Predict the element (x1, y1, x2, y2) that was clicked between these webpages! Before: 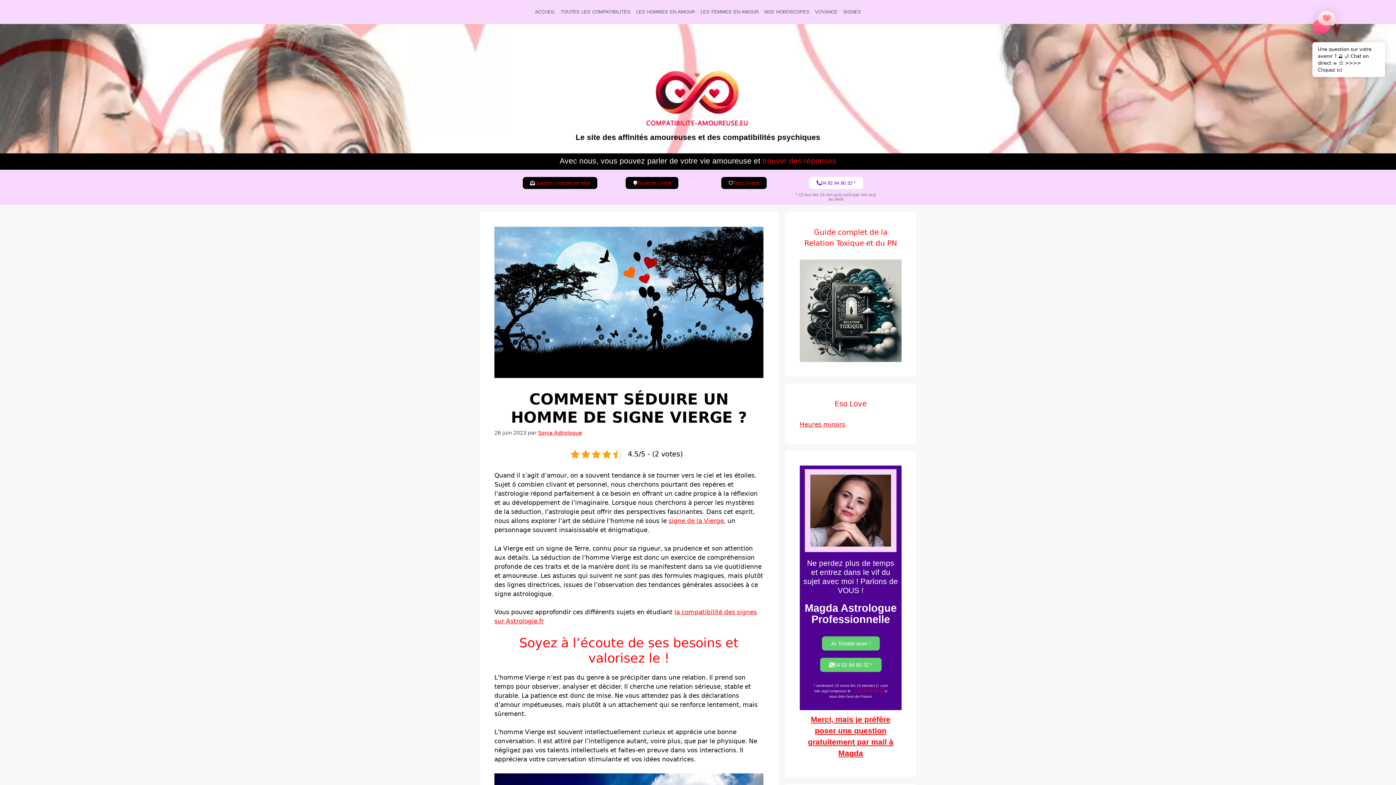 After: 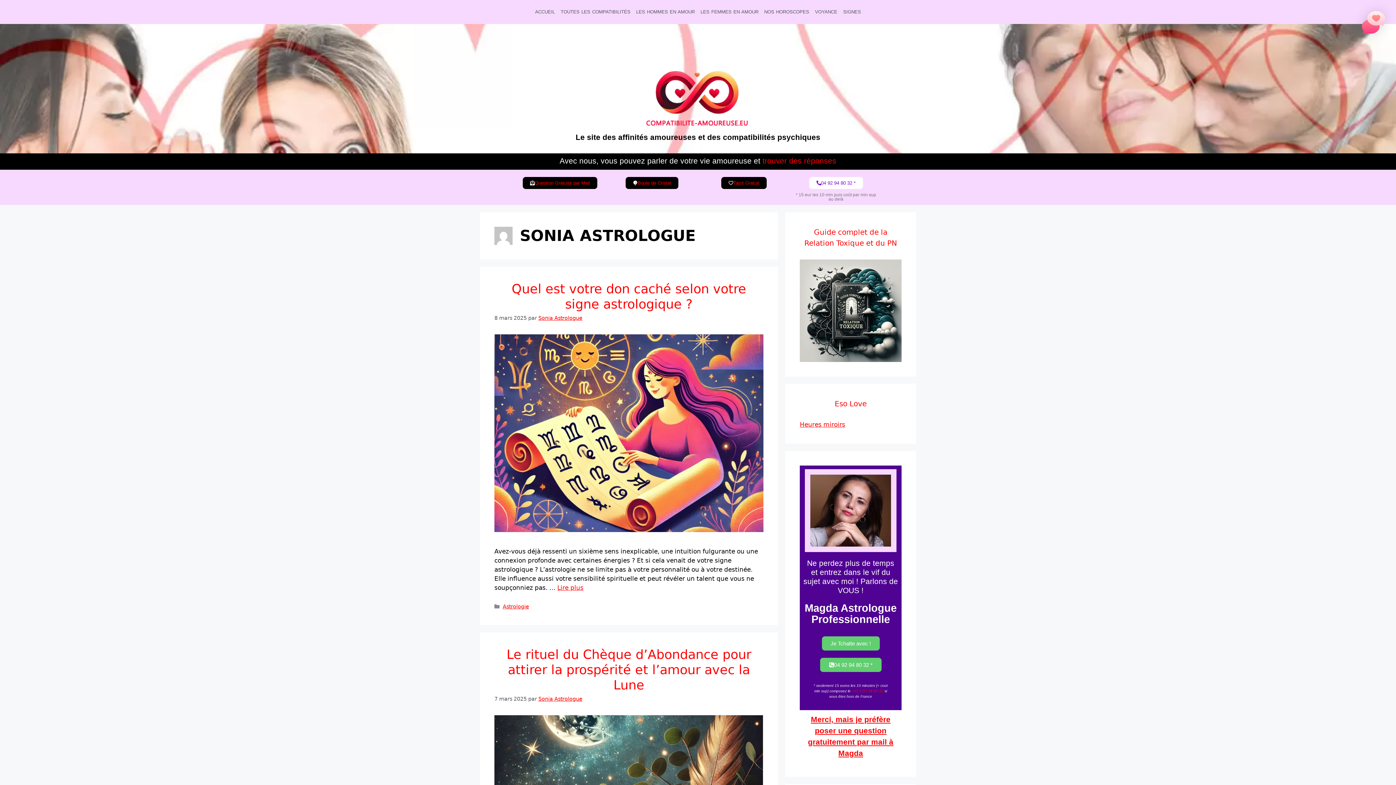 Action: bbox: (538, 430, 582, 436) label: Sonia Astrologue